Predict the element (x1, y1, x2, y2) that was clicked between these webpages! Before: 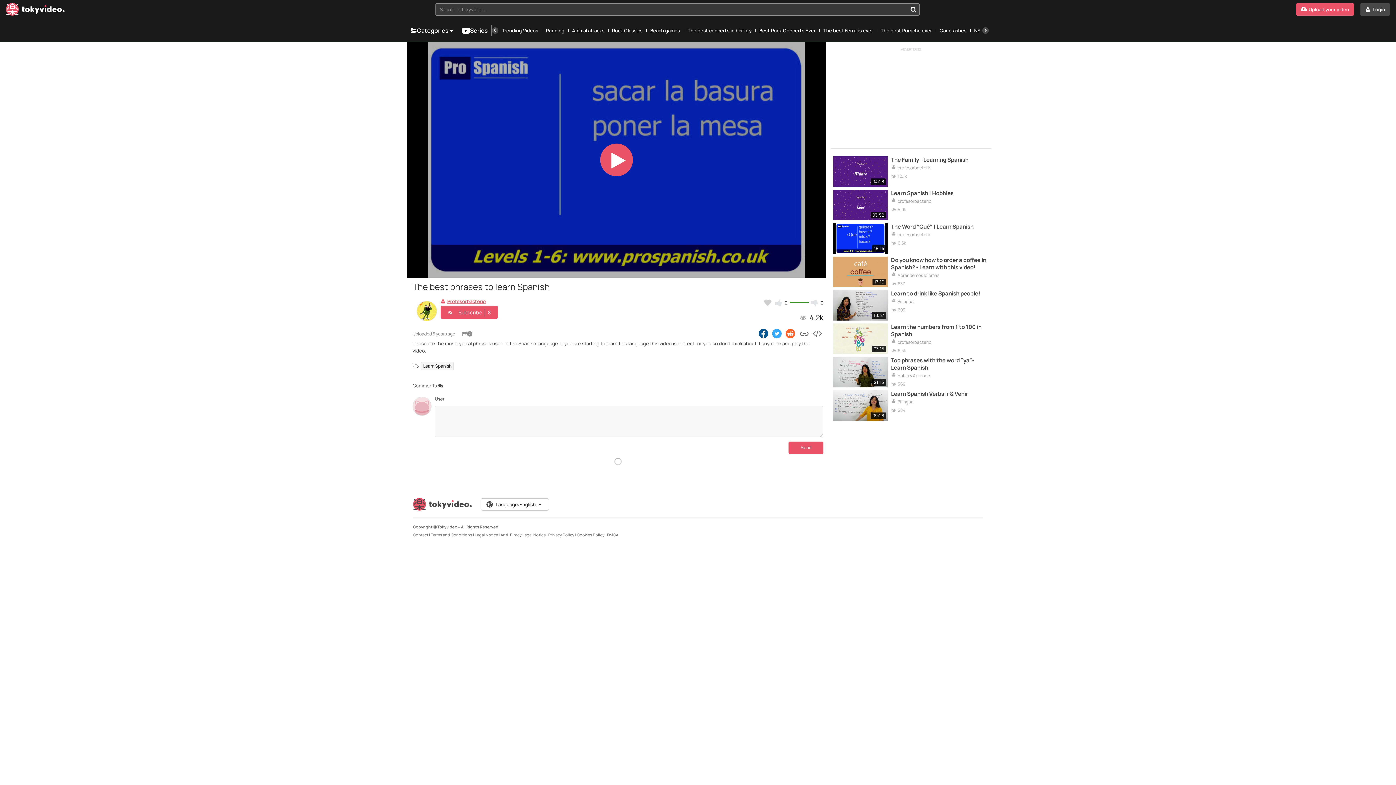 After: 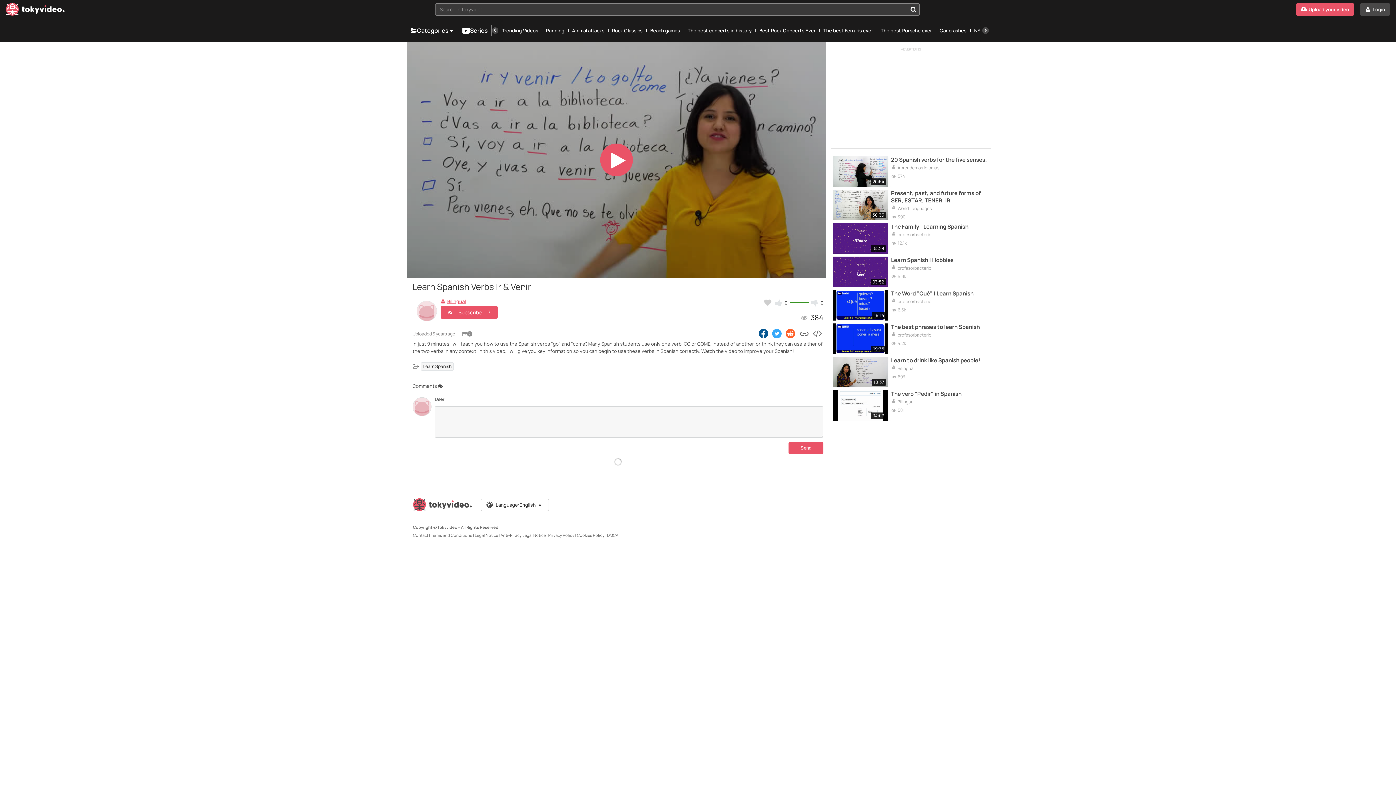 Action: label: Learn Spanish Verbs Ir & Venir bbox: (891, 390, 987, 397)